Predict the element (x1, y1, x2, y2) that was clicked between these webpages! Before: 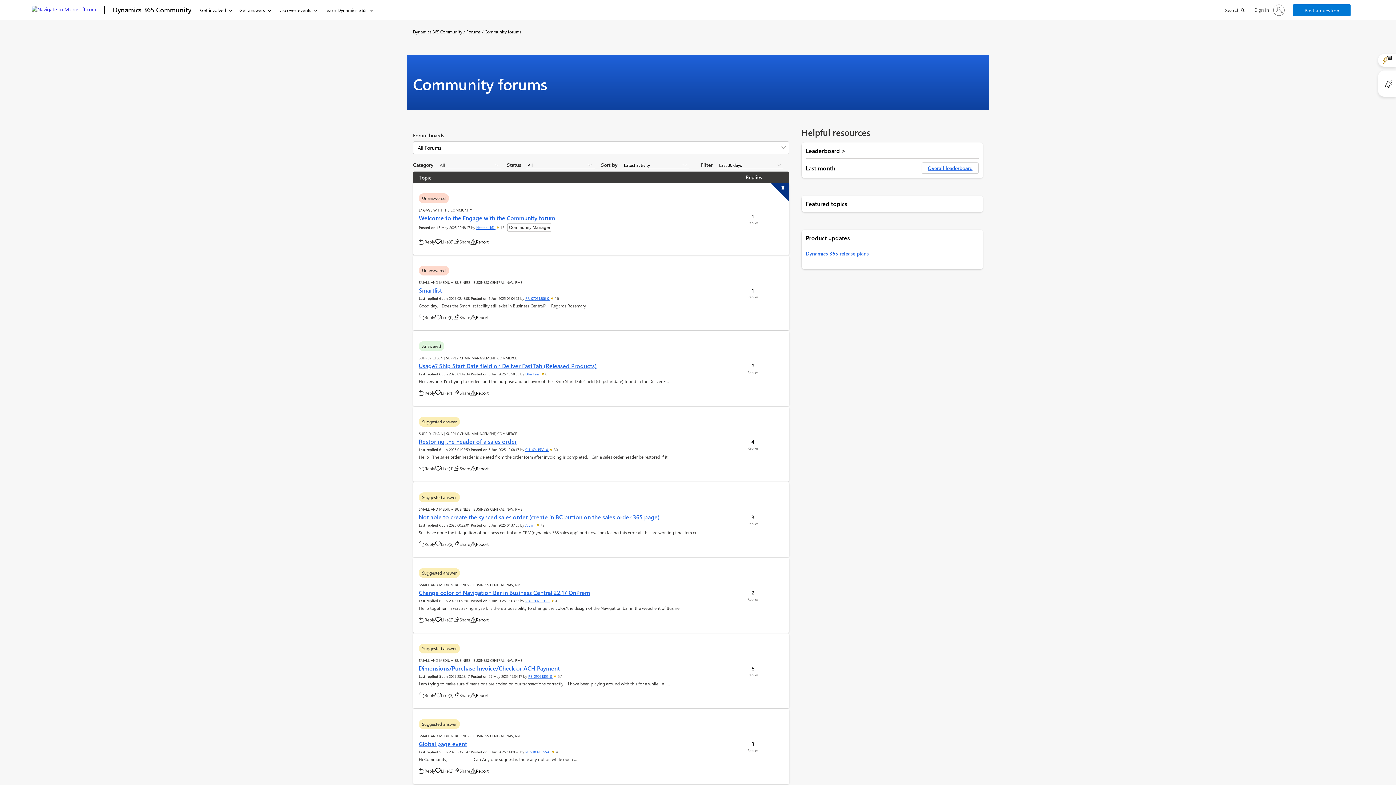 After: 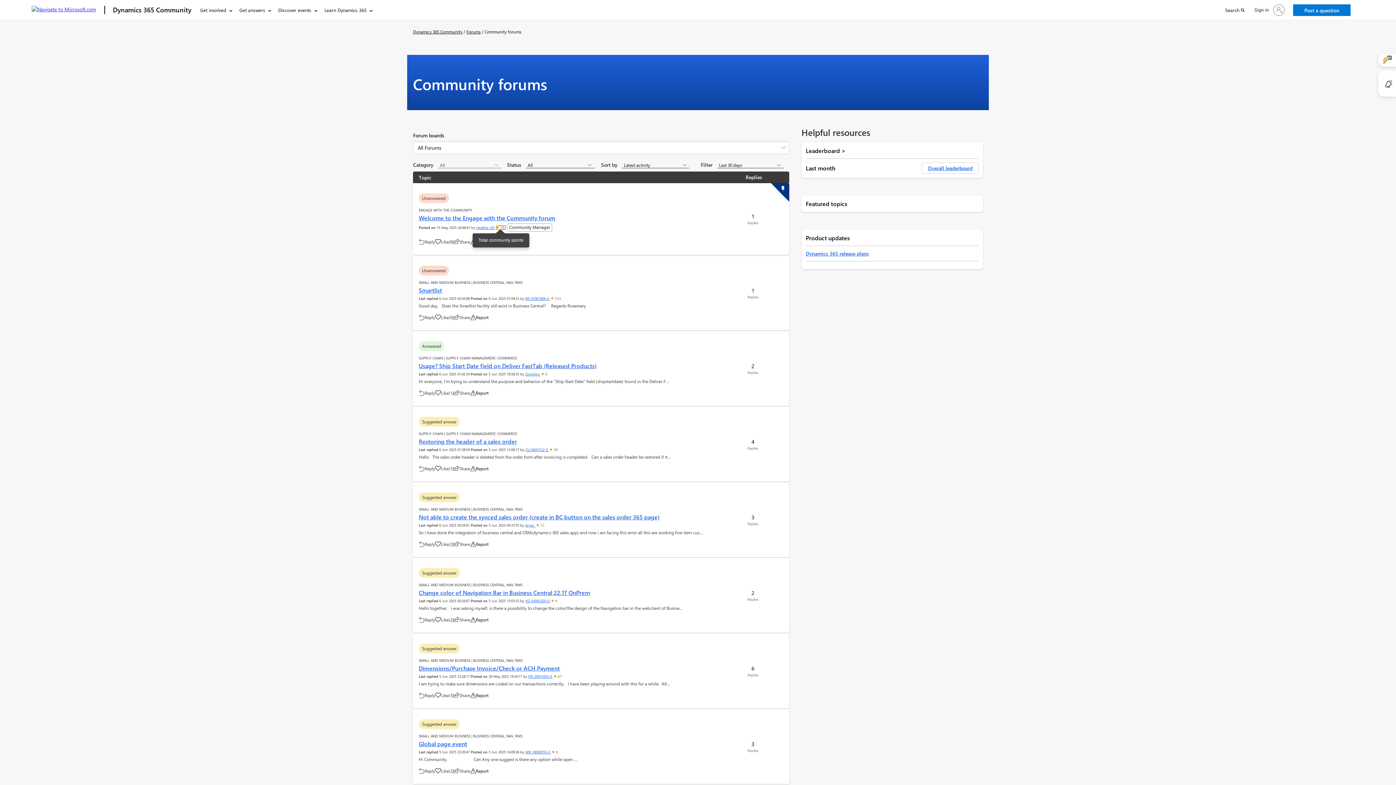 Action: bbox: (496, 225, 505, 229) label:  16 